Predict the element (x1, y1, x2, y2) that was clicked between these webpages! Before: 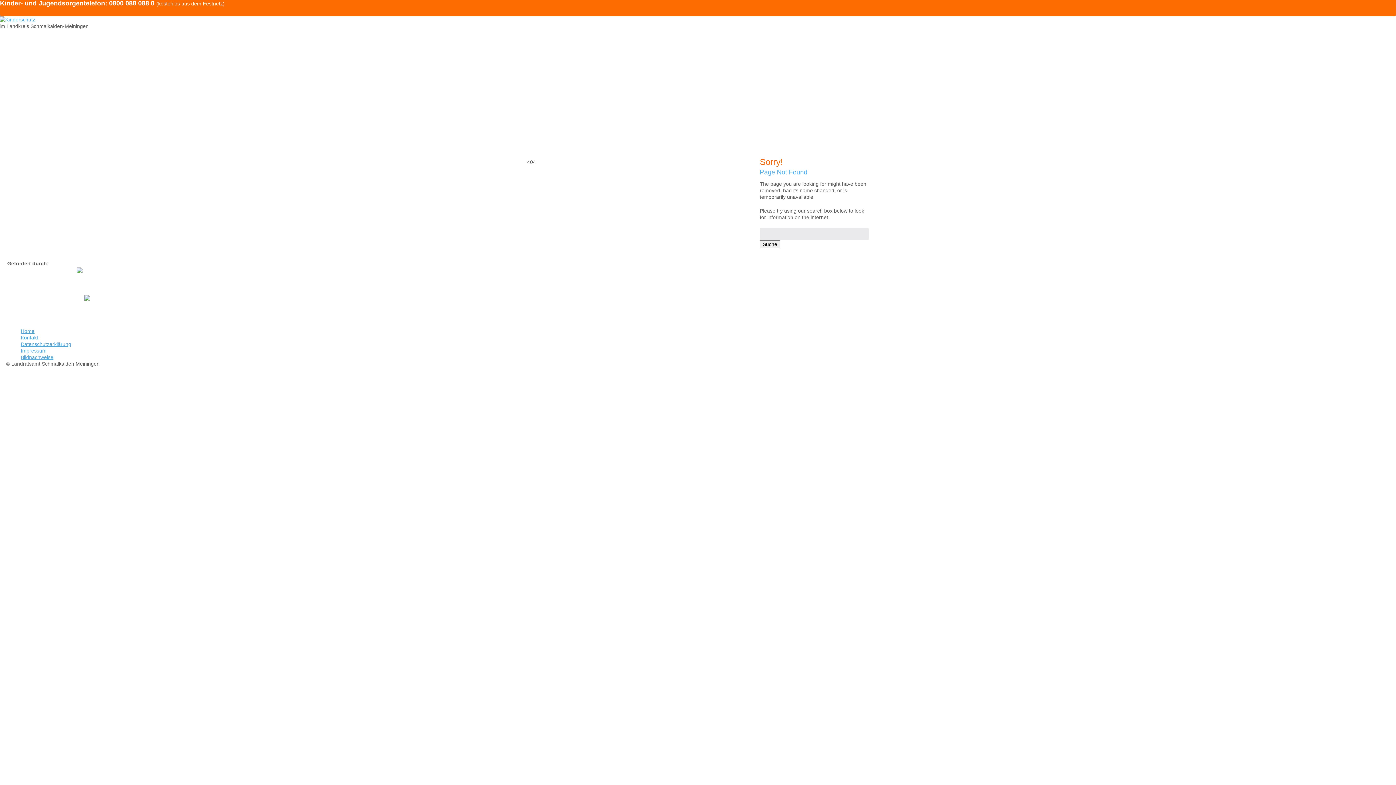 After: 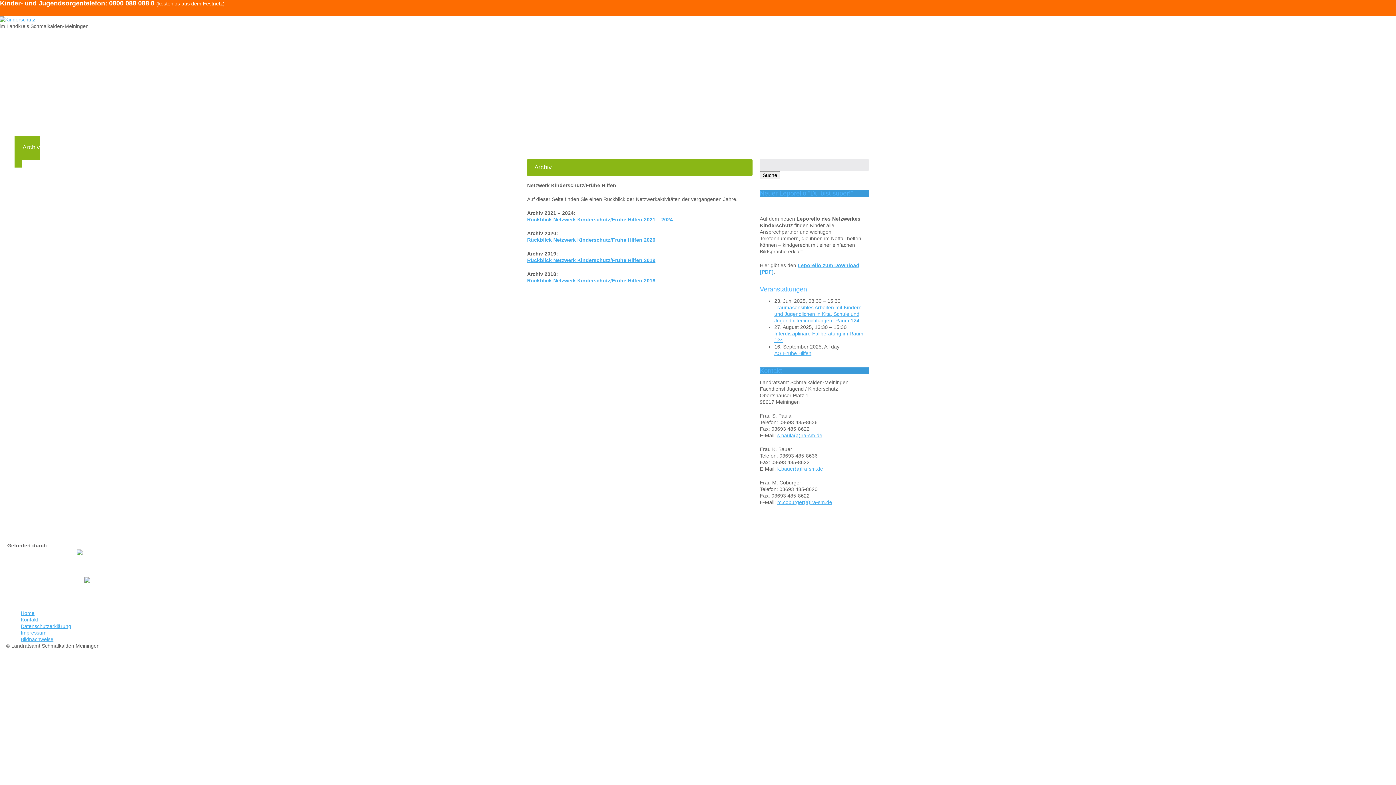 Action: bbox: (14, 136, 40, 167) label: Archiv

